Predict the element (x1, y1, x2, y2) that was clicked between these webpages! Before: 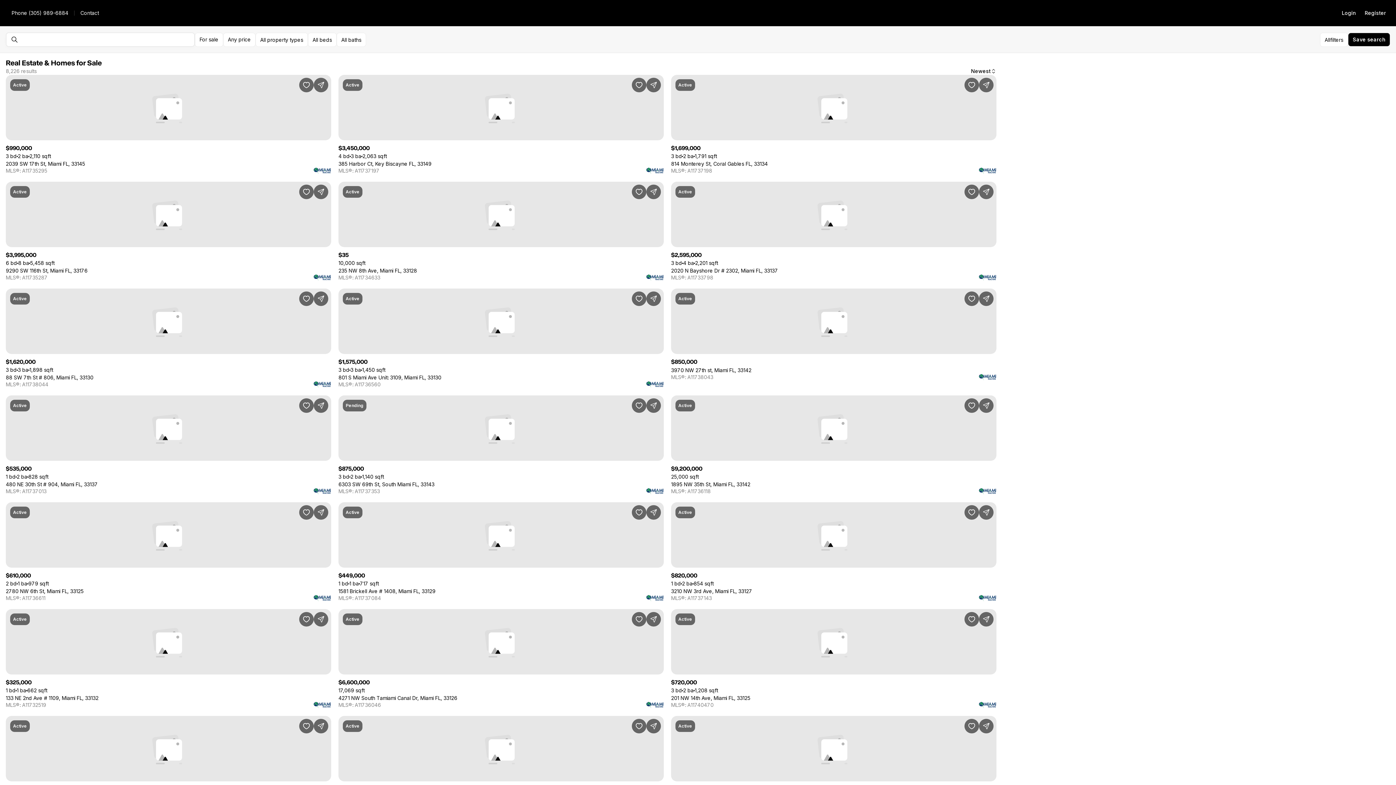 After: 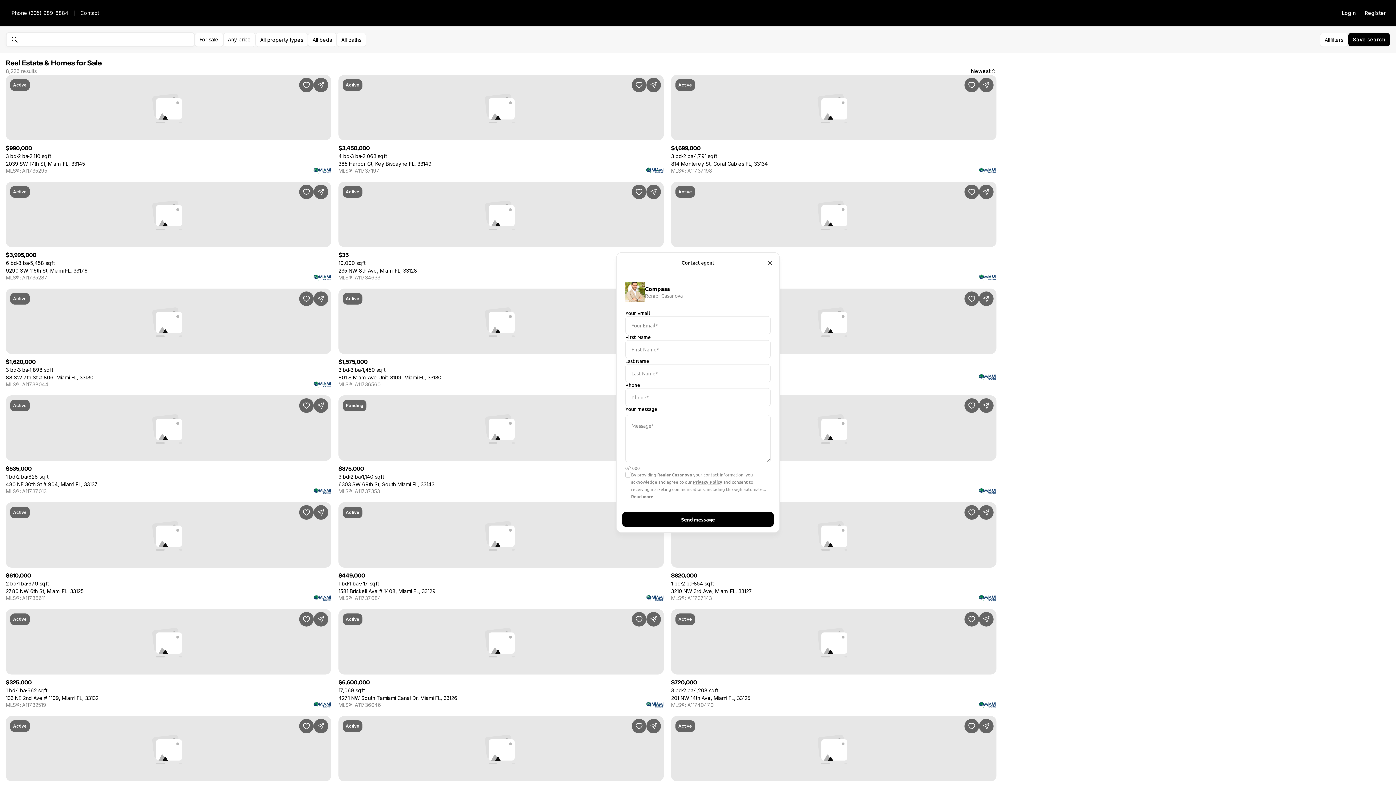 Action: bbox: (74, 8, 104, 18) label: Contact